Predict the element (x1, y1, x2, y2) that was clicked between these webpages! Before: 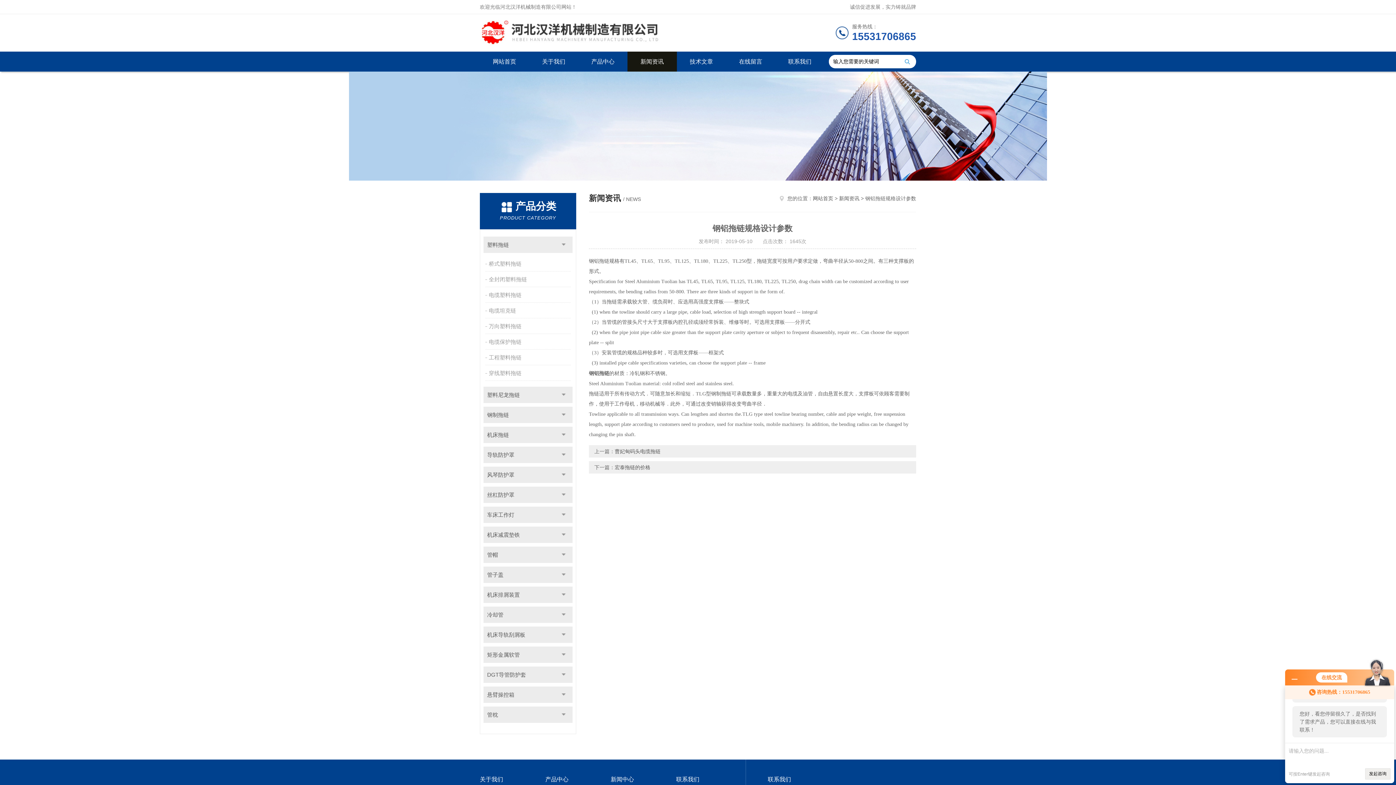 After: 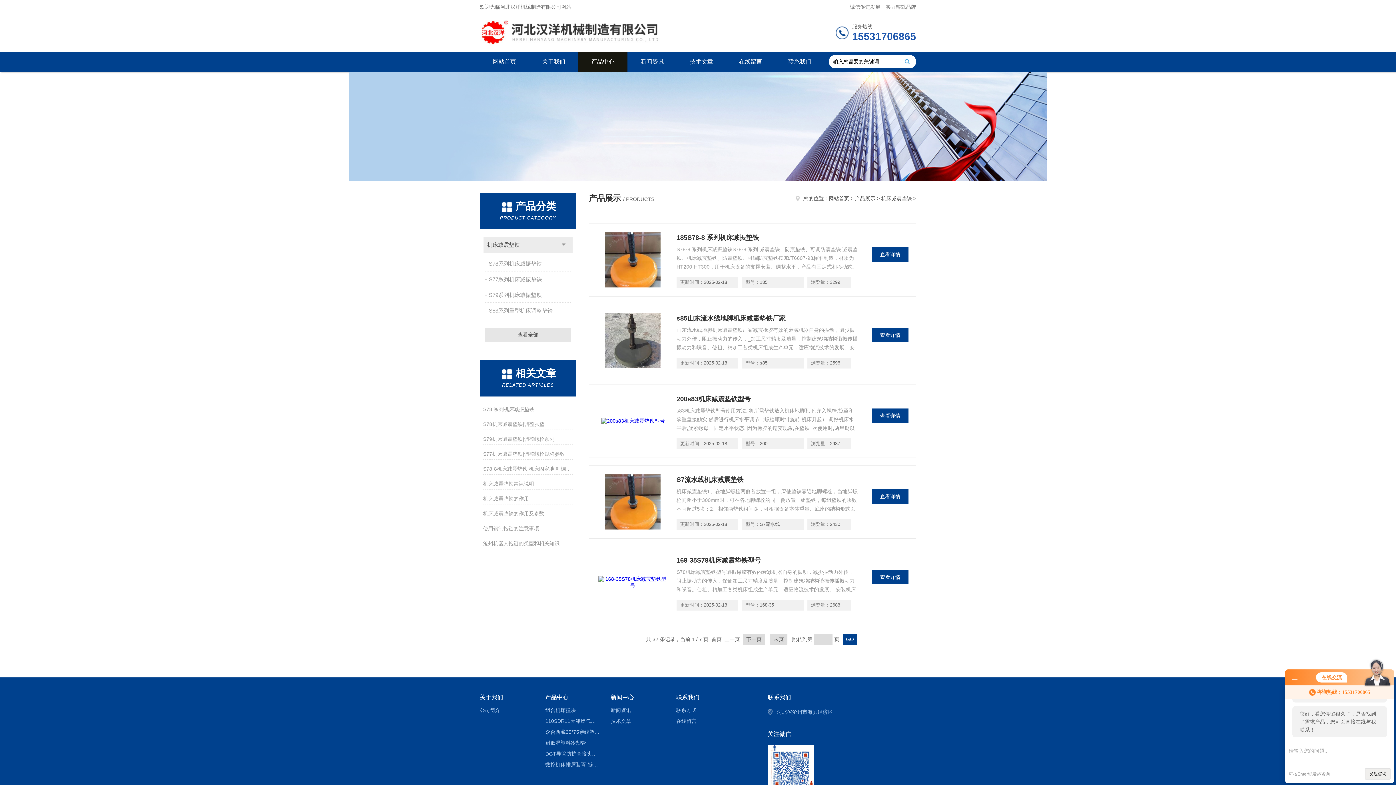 Action: label: 机床减震垫铁 bbox: (483, 526, 572, 543)